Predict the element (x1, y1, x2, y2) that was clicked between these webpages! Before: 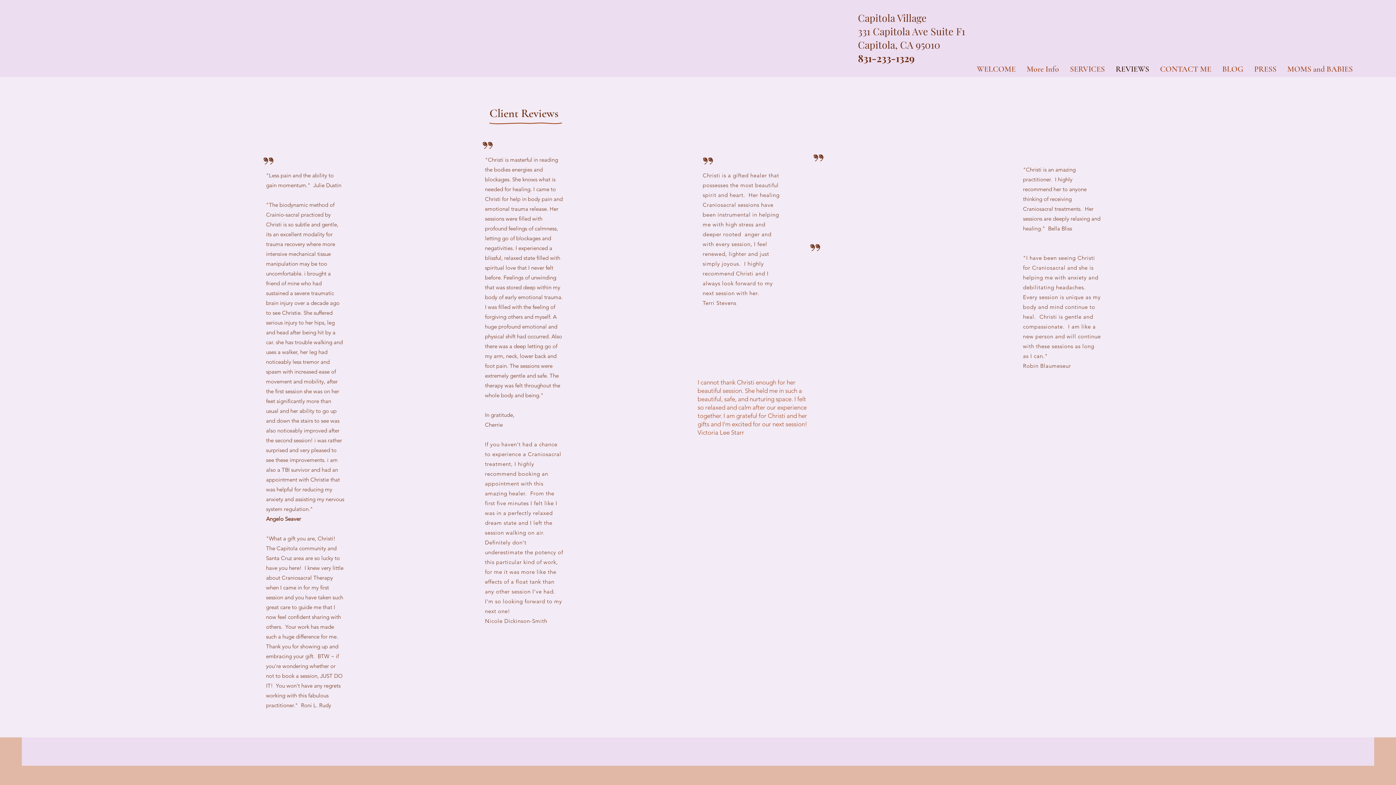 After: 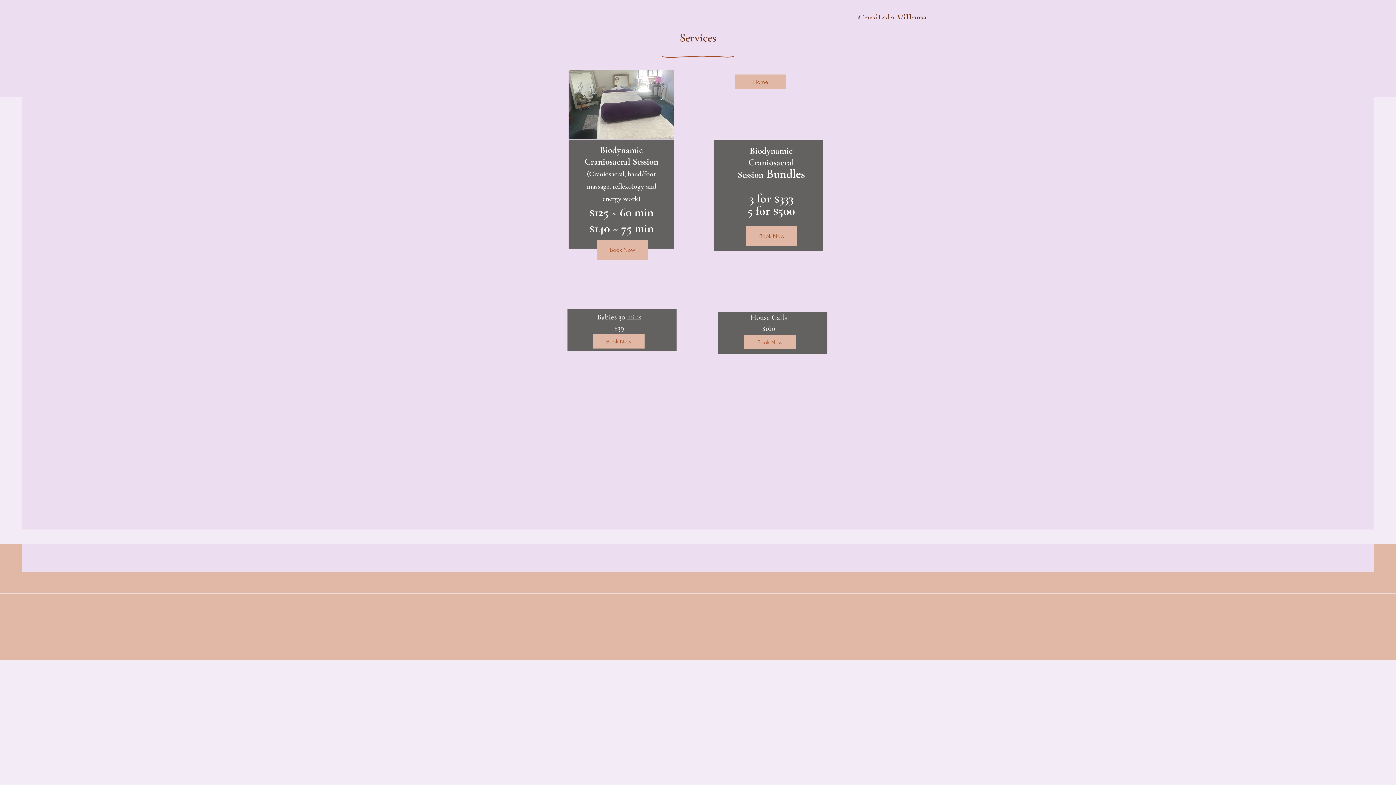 Action: label: SERVICES bbox: (1064, 61, 1110, 77)